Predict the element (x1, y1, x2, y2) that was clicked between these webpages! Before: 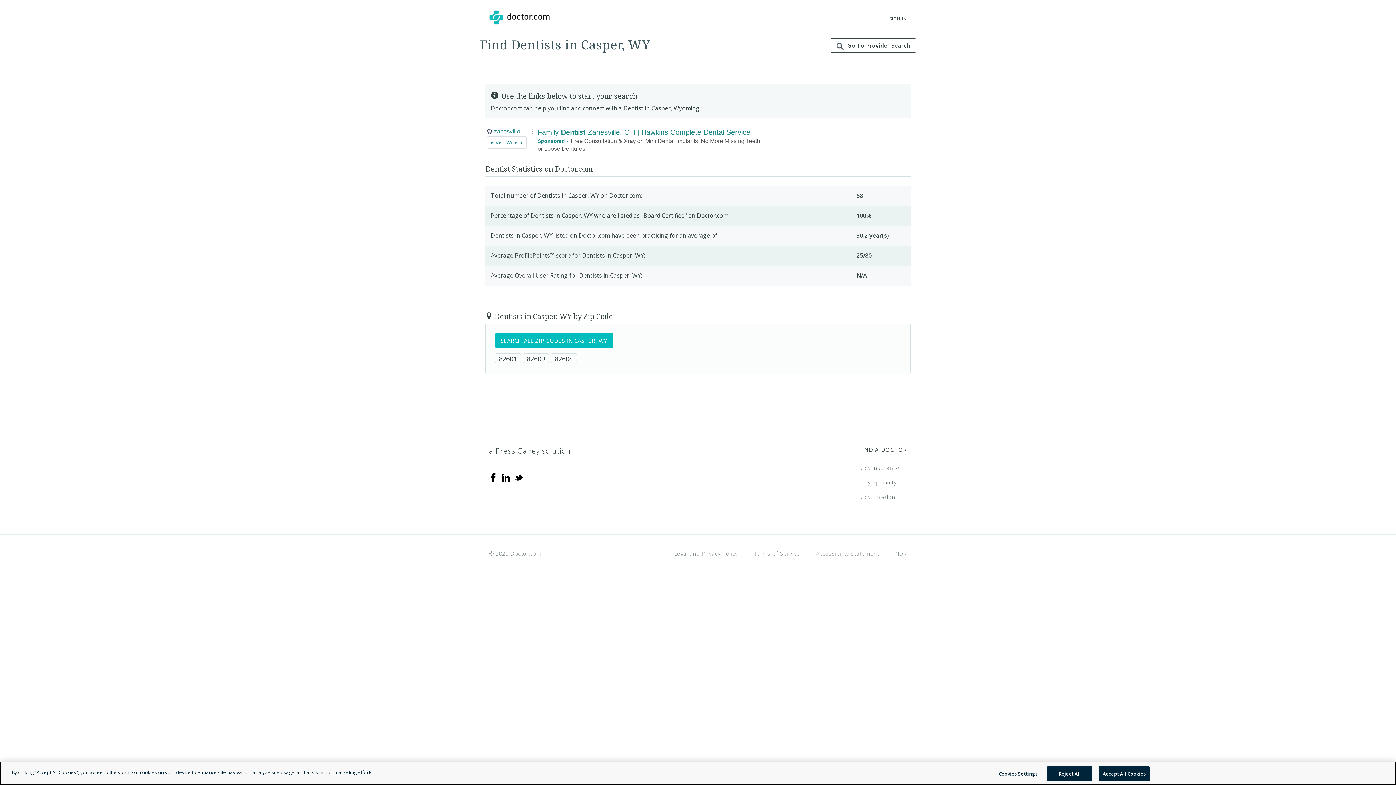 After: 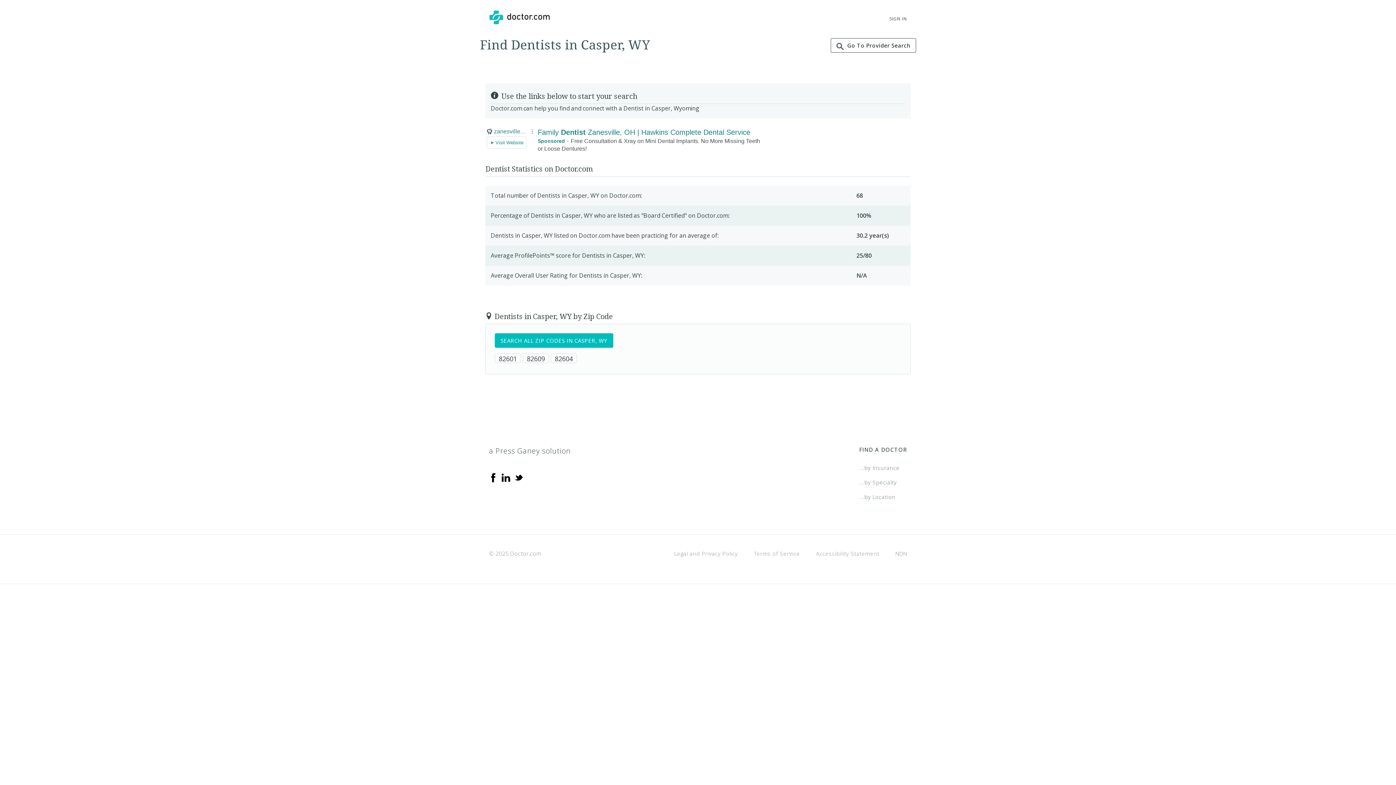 Action: label: Accept All Cookies bbox: (1098, 766, 1149, 781)